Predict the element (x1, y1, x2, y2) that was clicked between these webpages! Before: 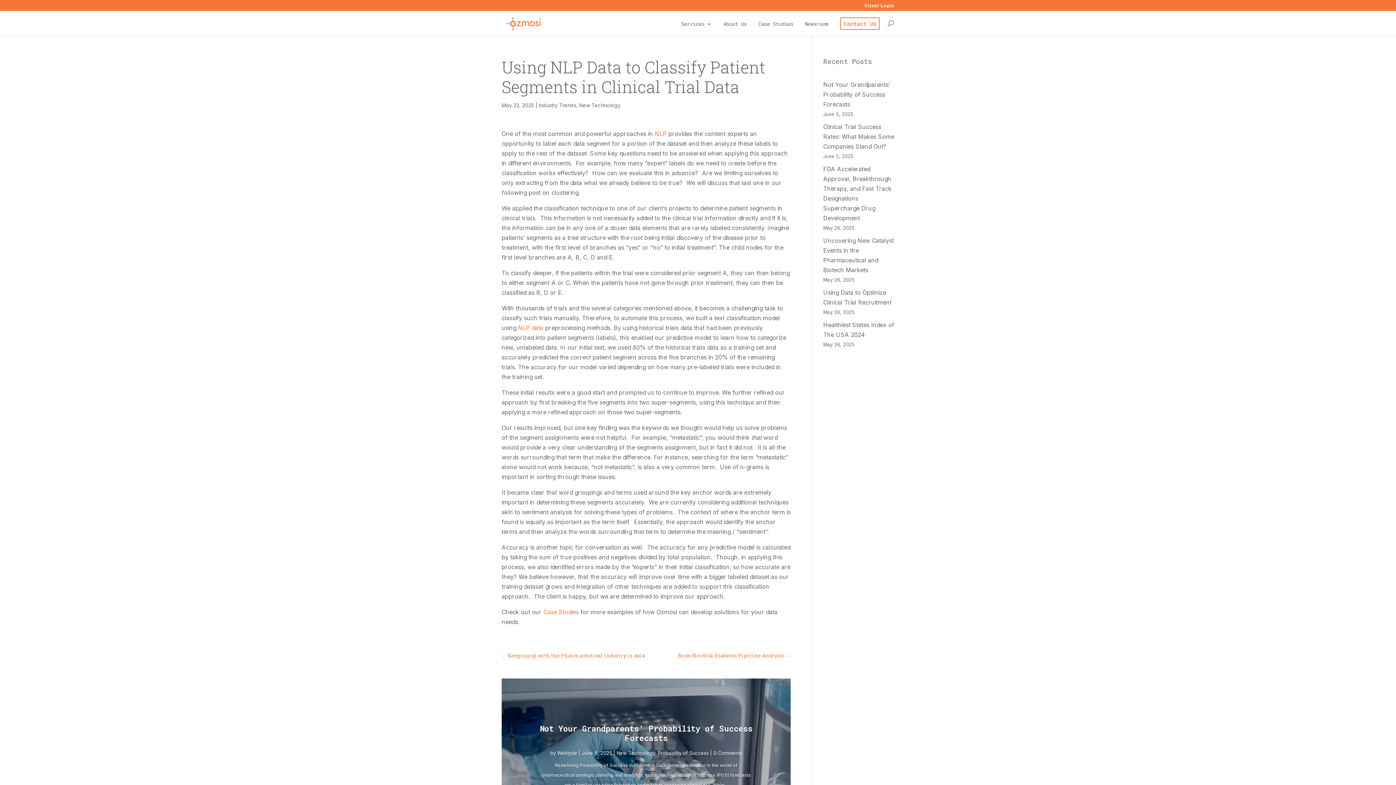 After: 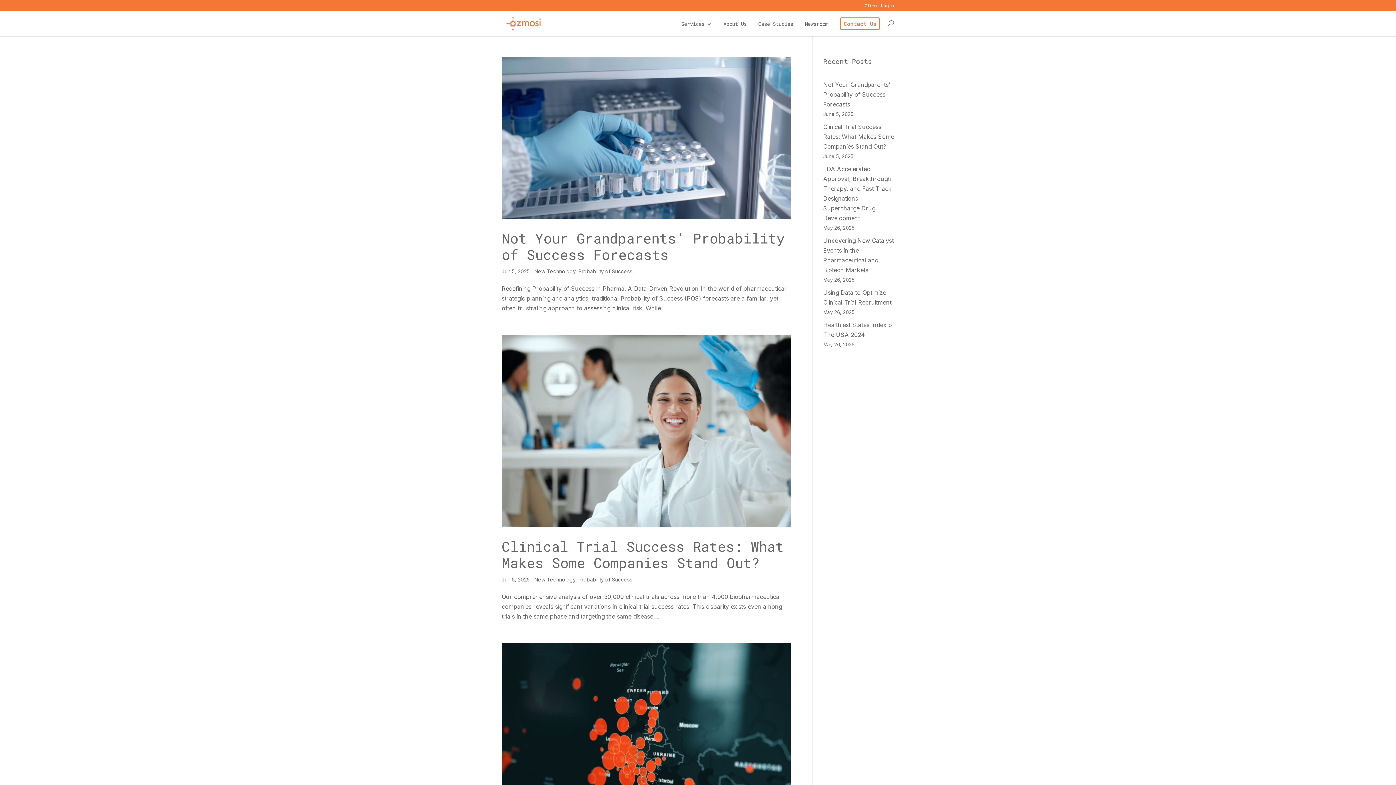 Action: label: New Technology bbox: (579, 102, 620, 108)